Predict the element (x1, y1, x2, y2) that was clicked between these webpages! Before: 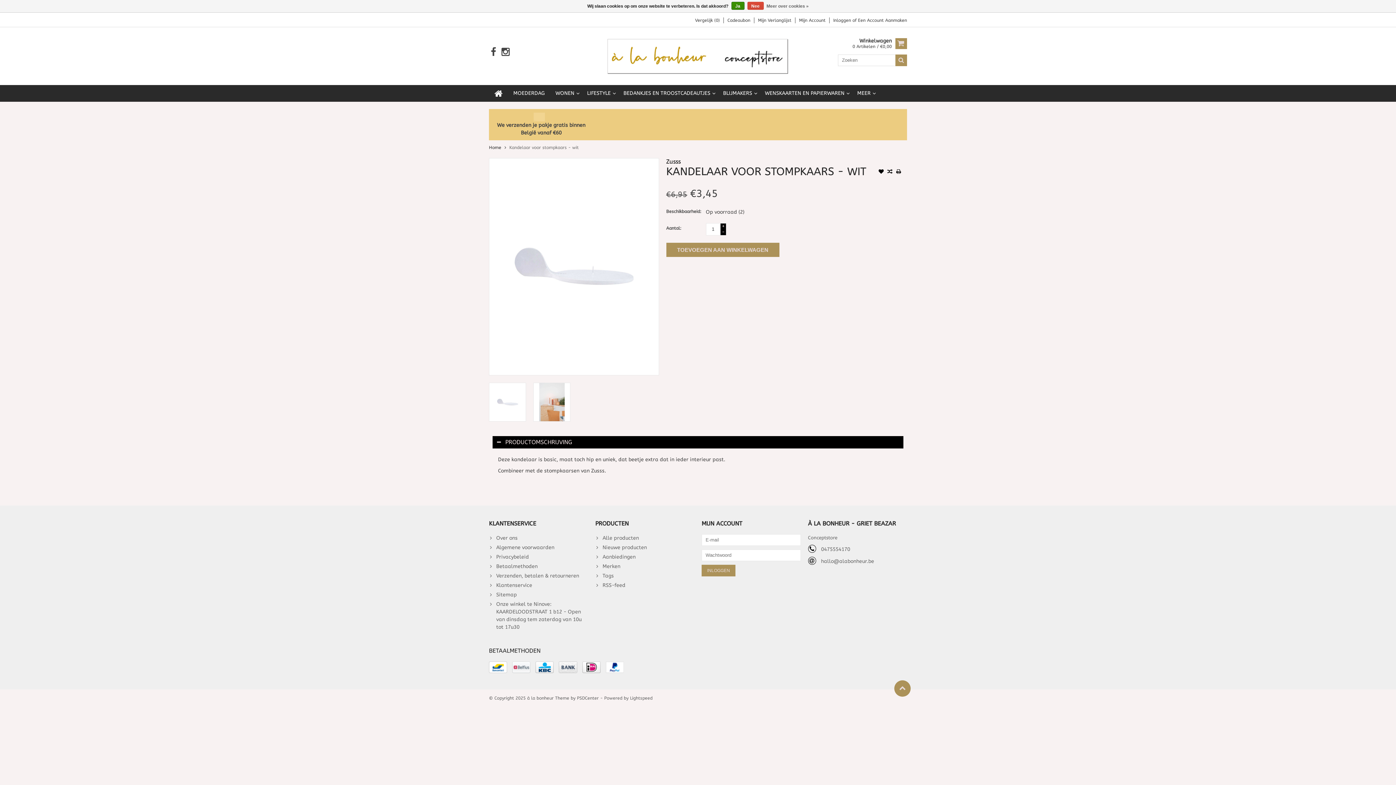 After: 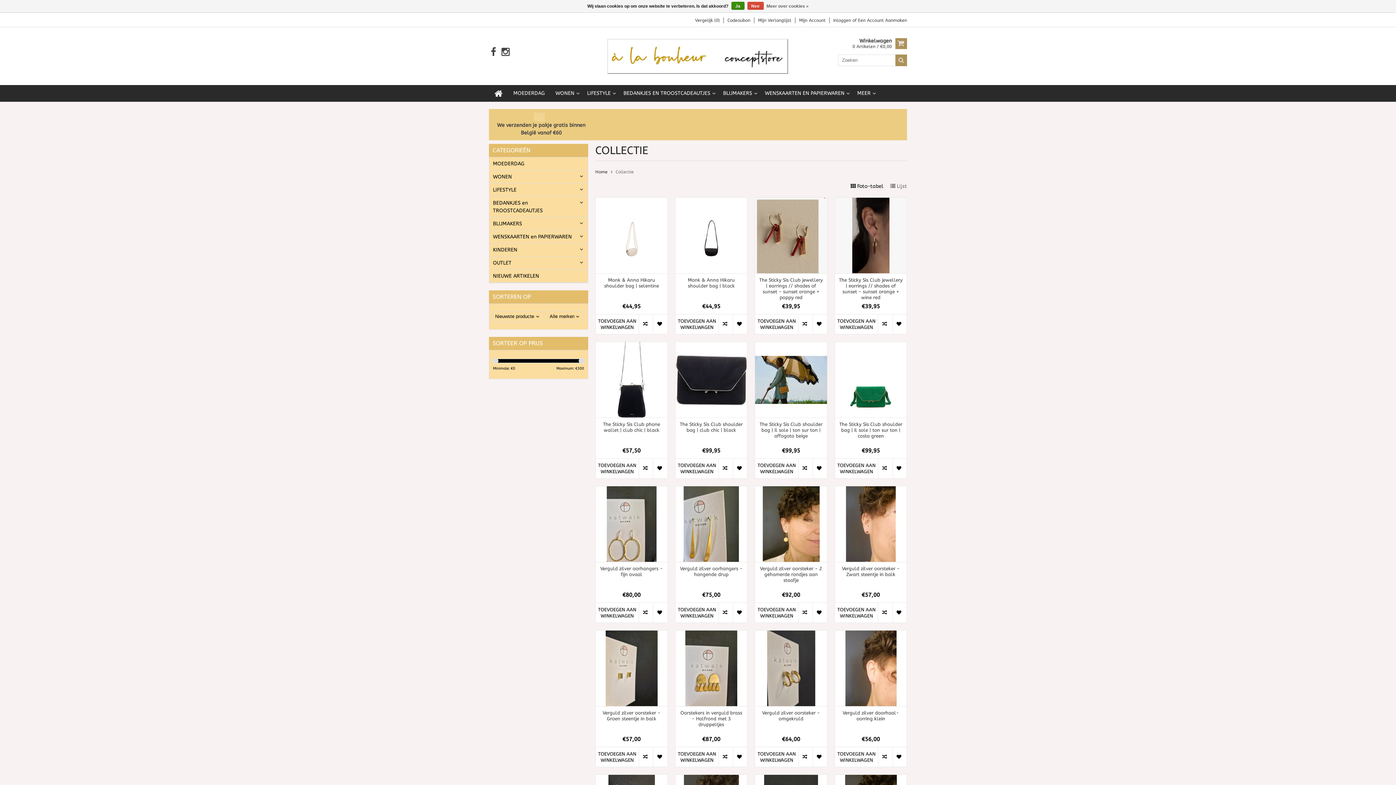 Action: bbox: (595, 543, 694, 553) label: Nieuwe producten